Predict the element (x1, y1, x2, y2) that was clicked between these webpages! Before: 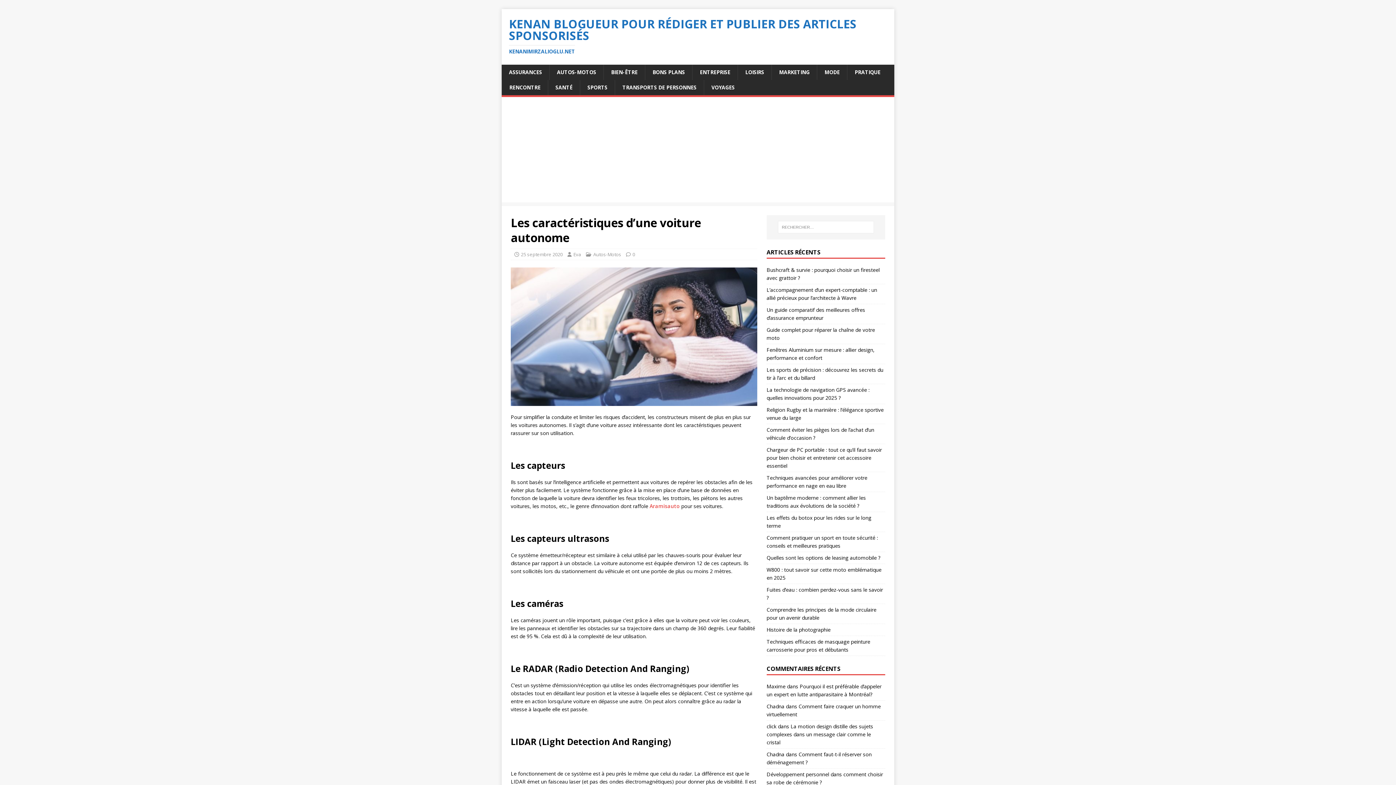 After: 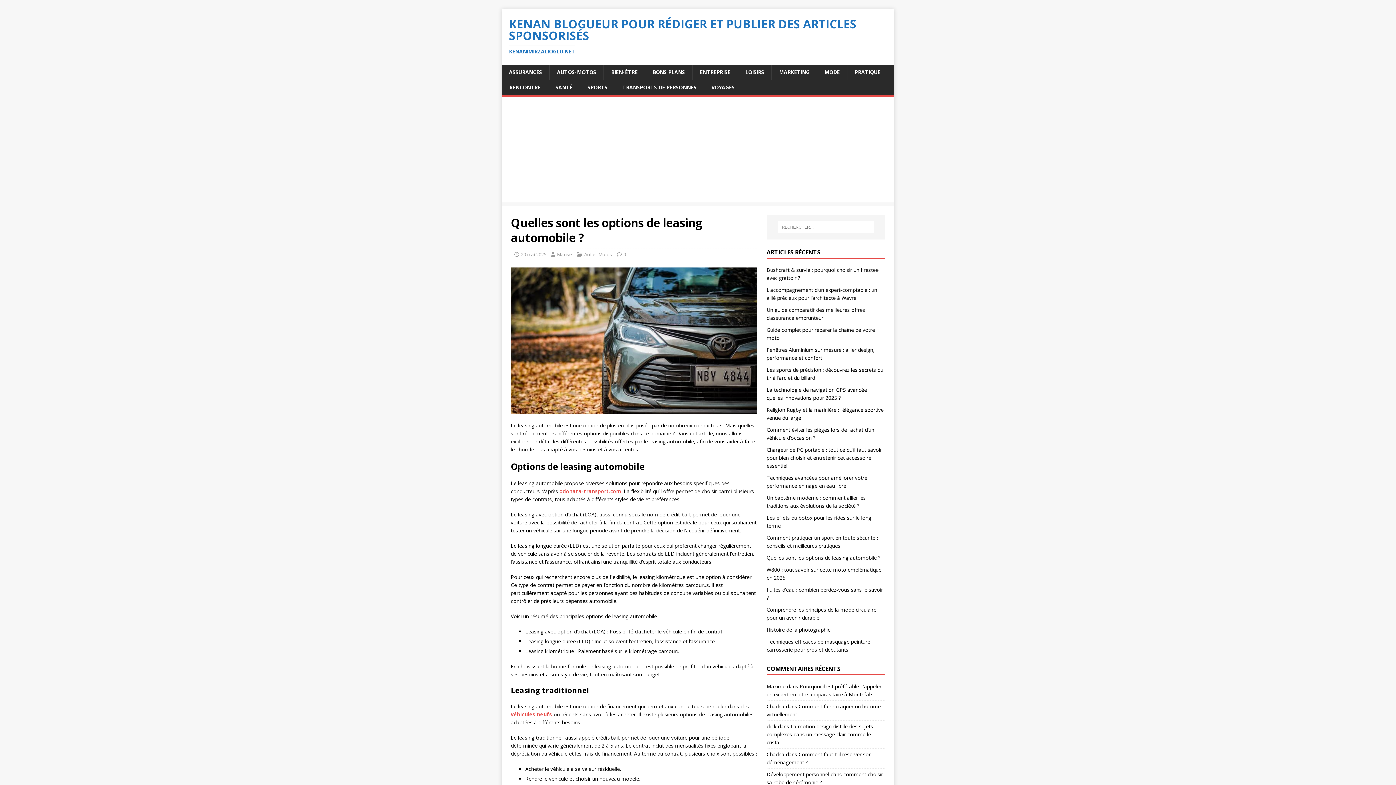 Action: bbox: (766, 554, 880, 561) label: Quelles sont les options de leasing automobile ?